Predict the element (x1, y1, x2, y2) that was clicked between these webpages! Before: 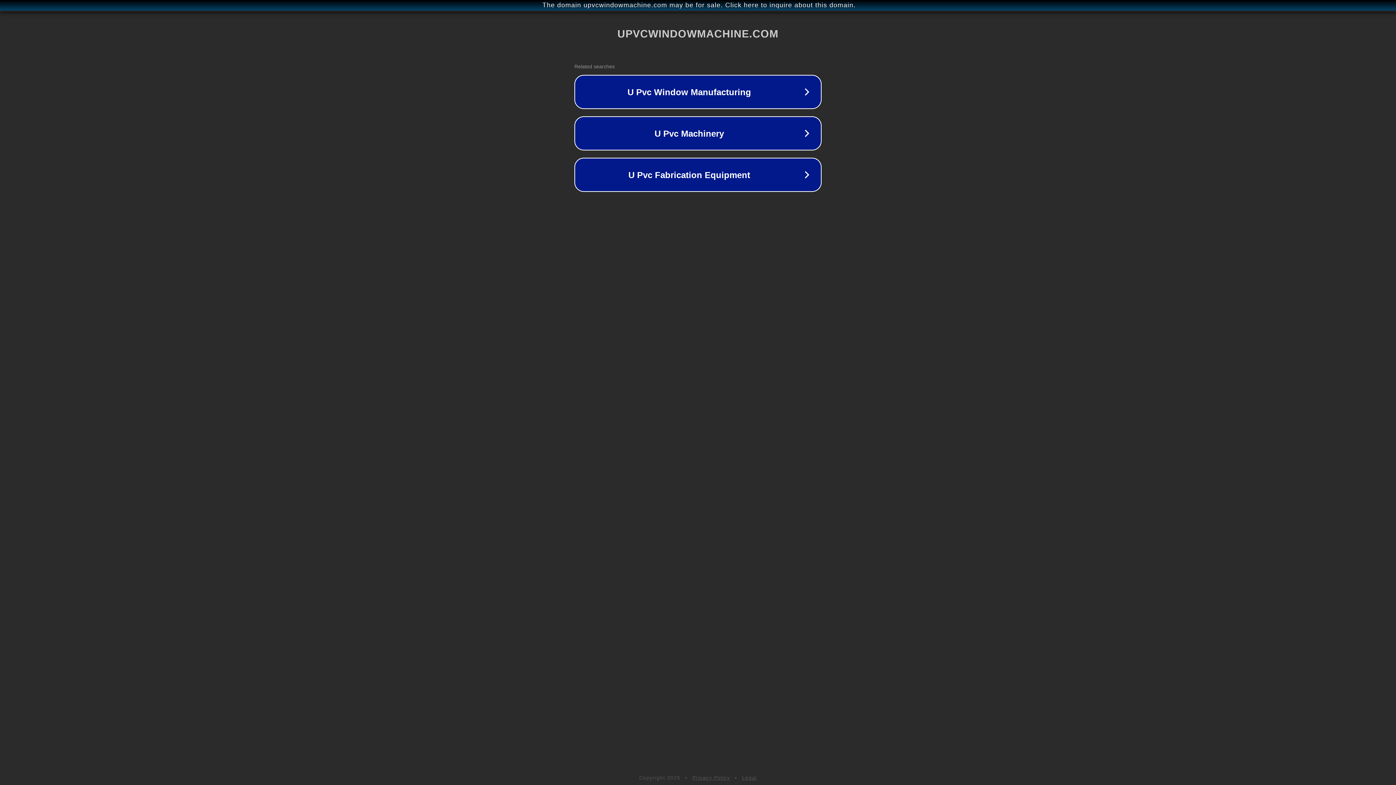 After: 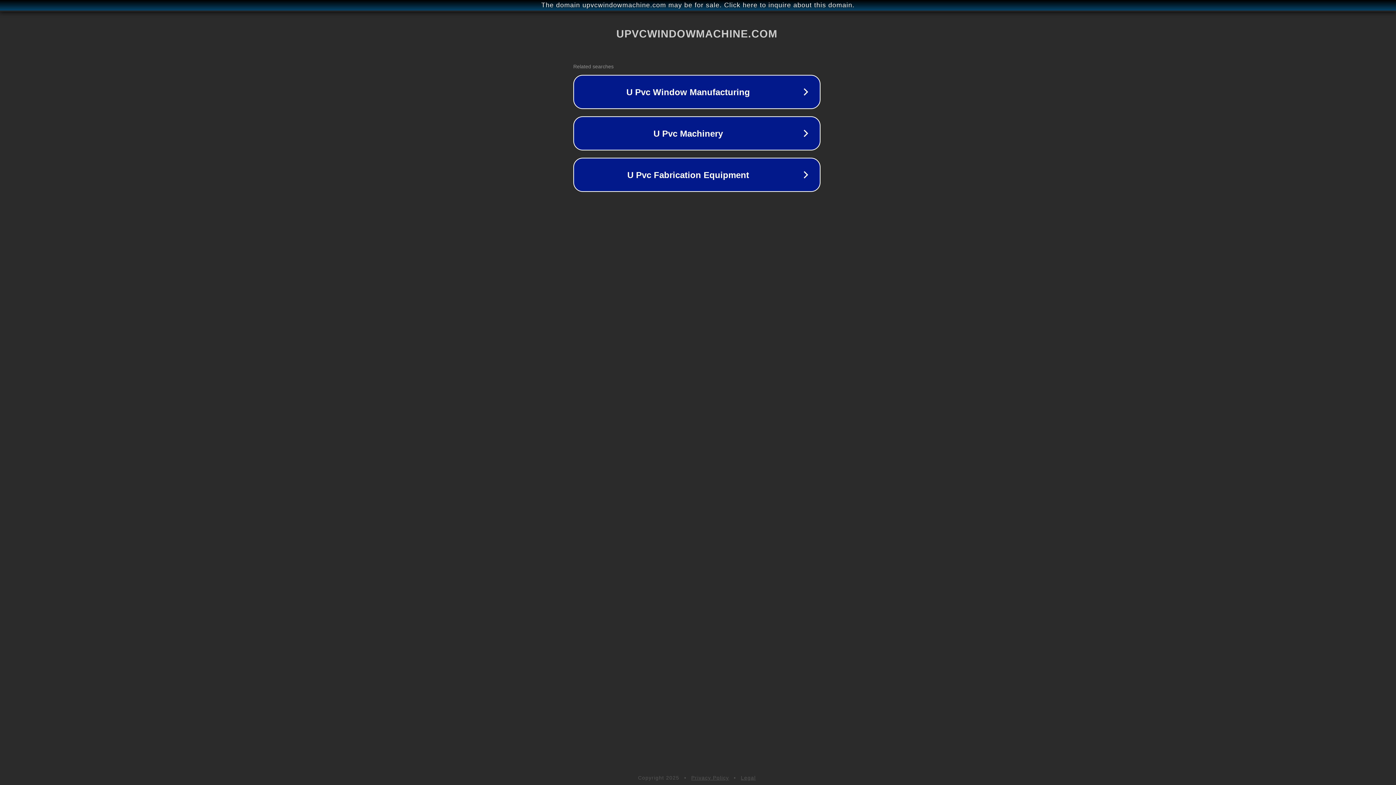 Action: label: The domain upvcwindowmachine.com may be for sale. Click here to inquire about this domain. bbox: (1, 1, 1397, 9)